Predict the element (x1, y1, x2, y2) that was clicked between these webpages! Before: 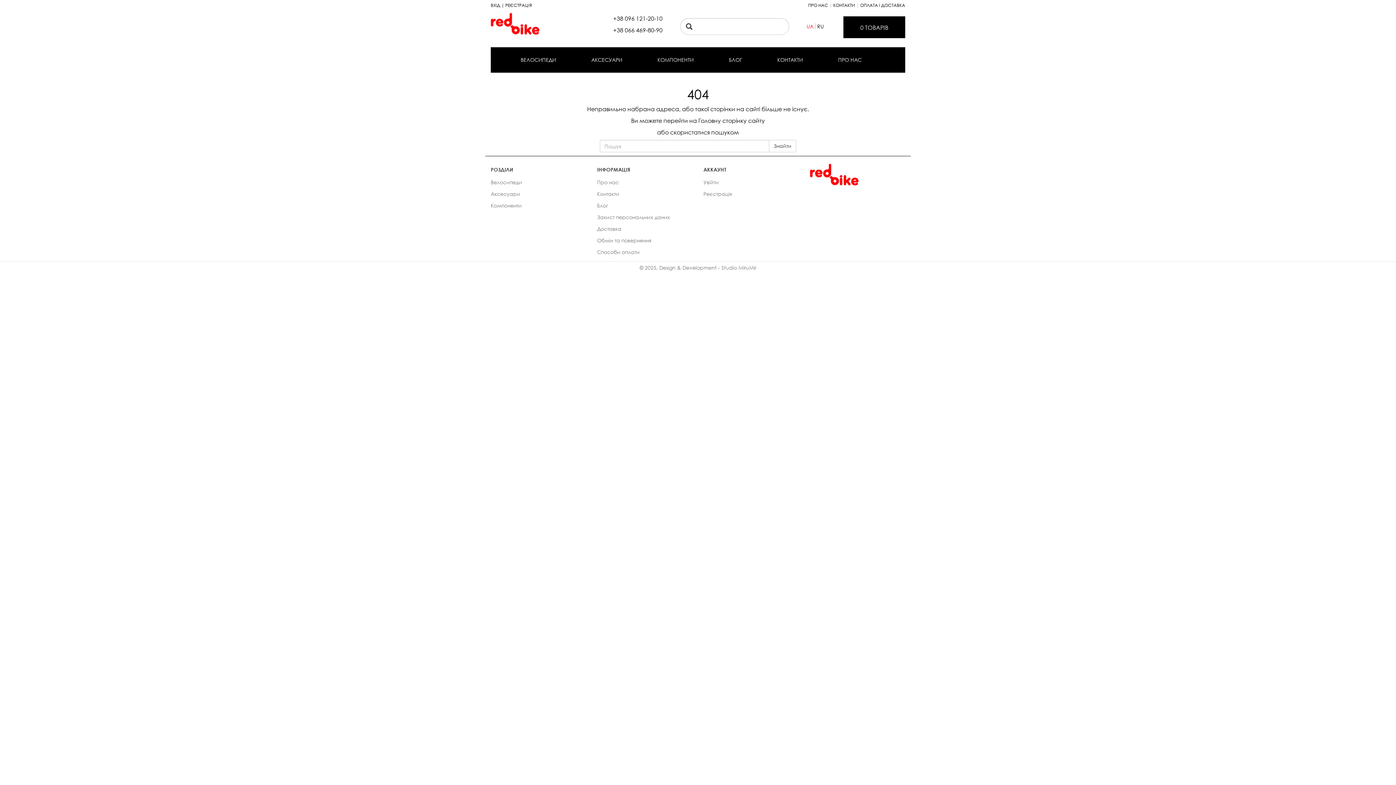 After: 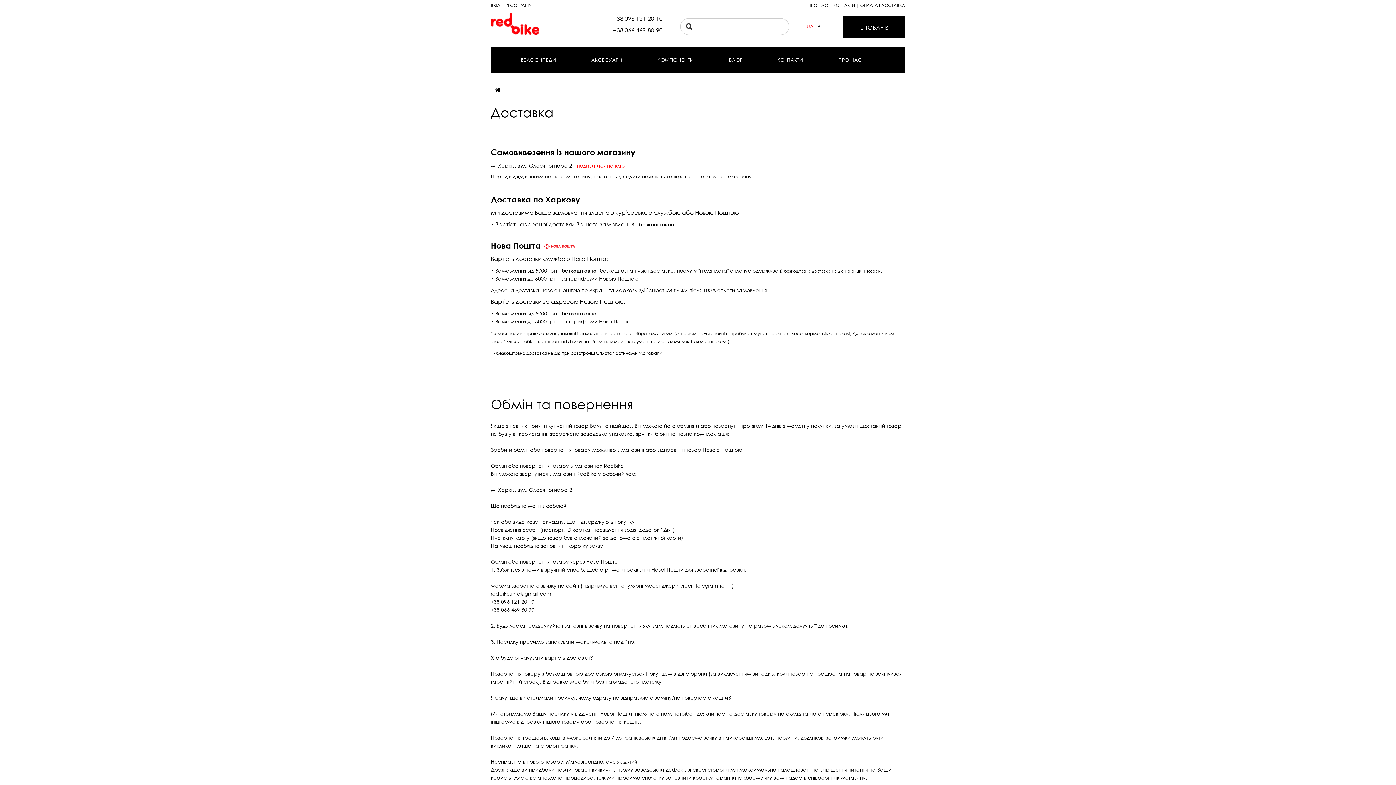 Action: label: ОПЛАТА І ДОСТАВКА bbox: (860, 2, 905, 8)